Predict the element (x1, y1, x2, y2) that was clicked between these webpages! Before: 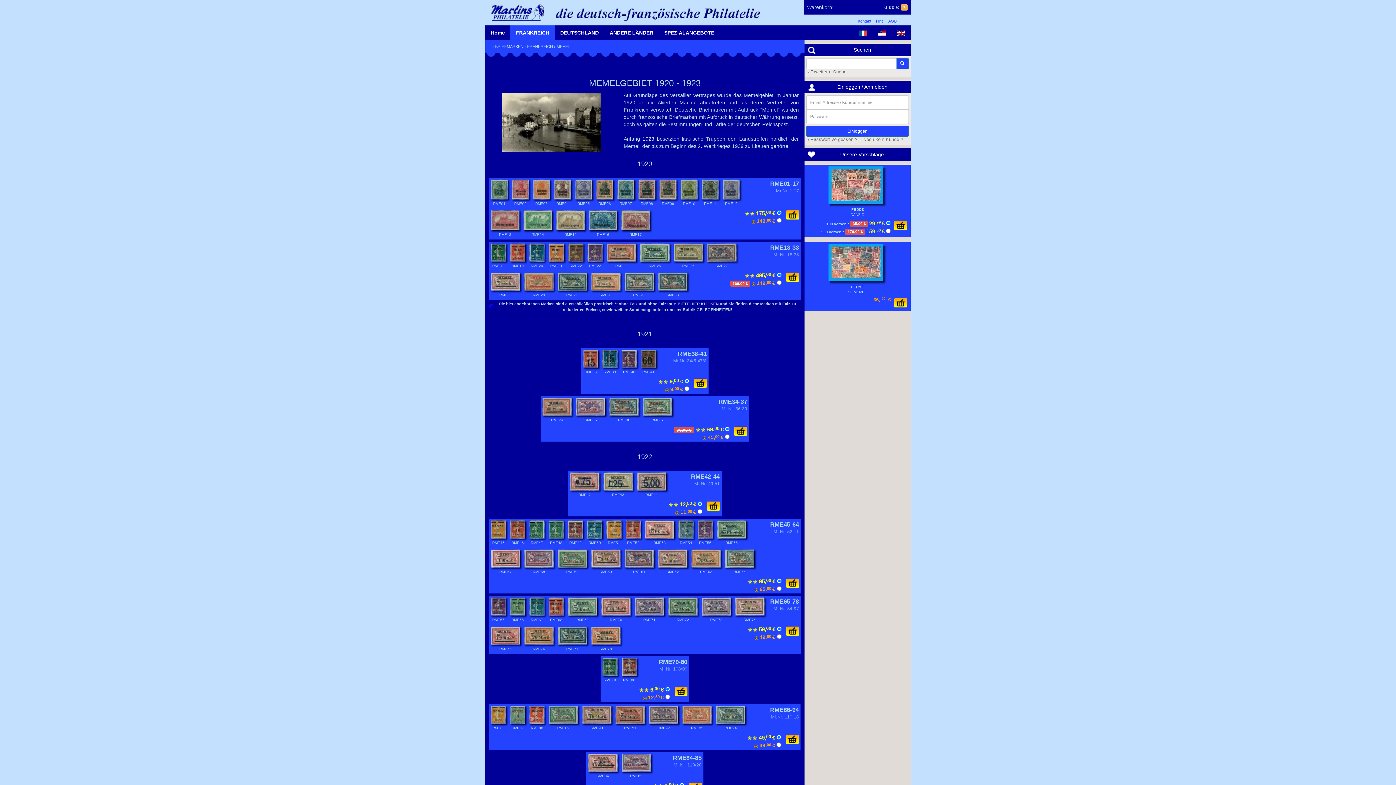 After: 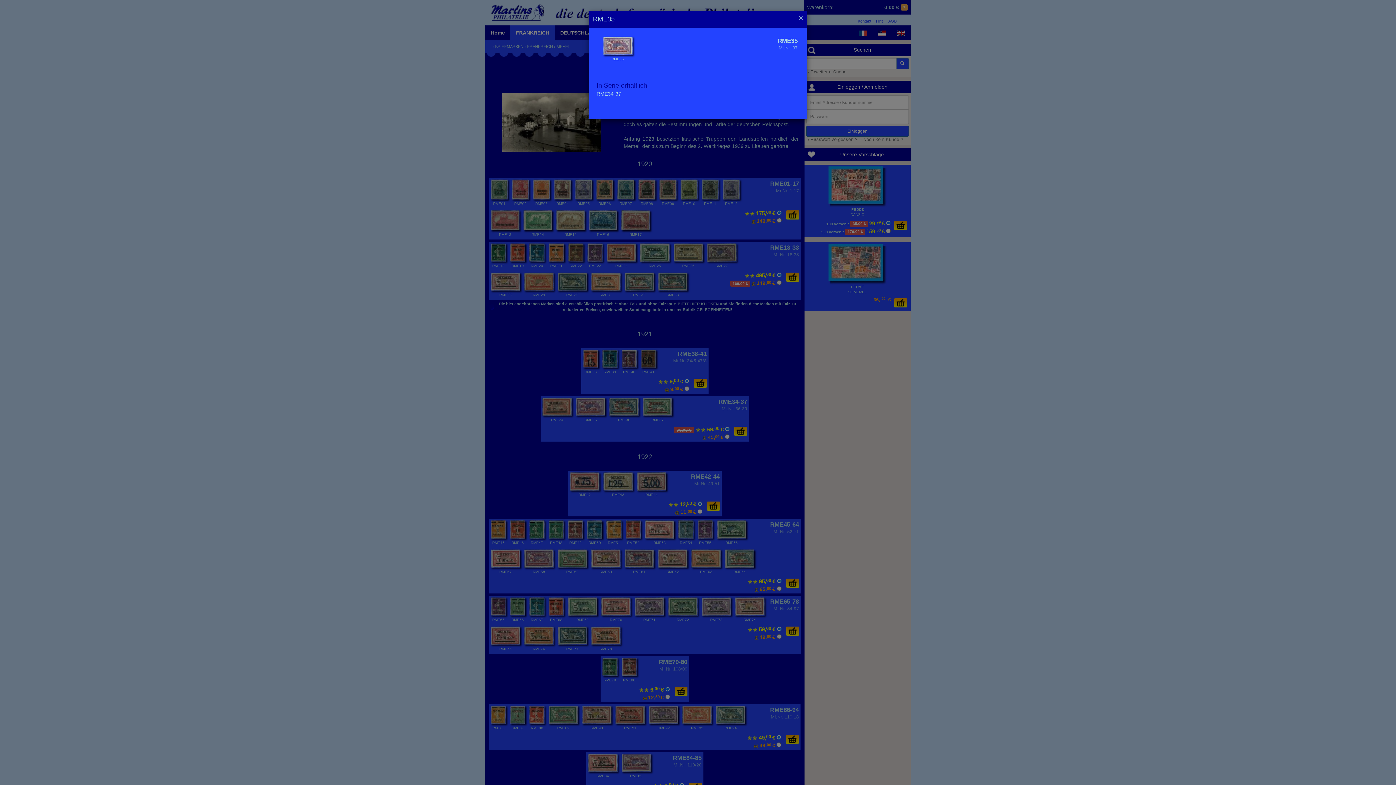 Action: label: RME35  bbox: (574, 416, 607, 422)